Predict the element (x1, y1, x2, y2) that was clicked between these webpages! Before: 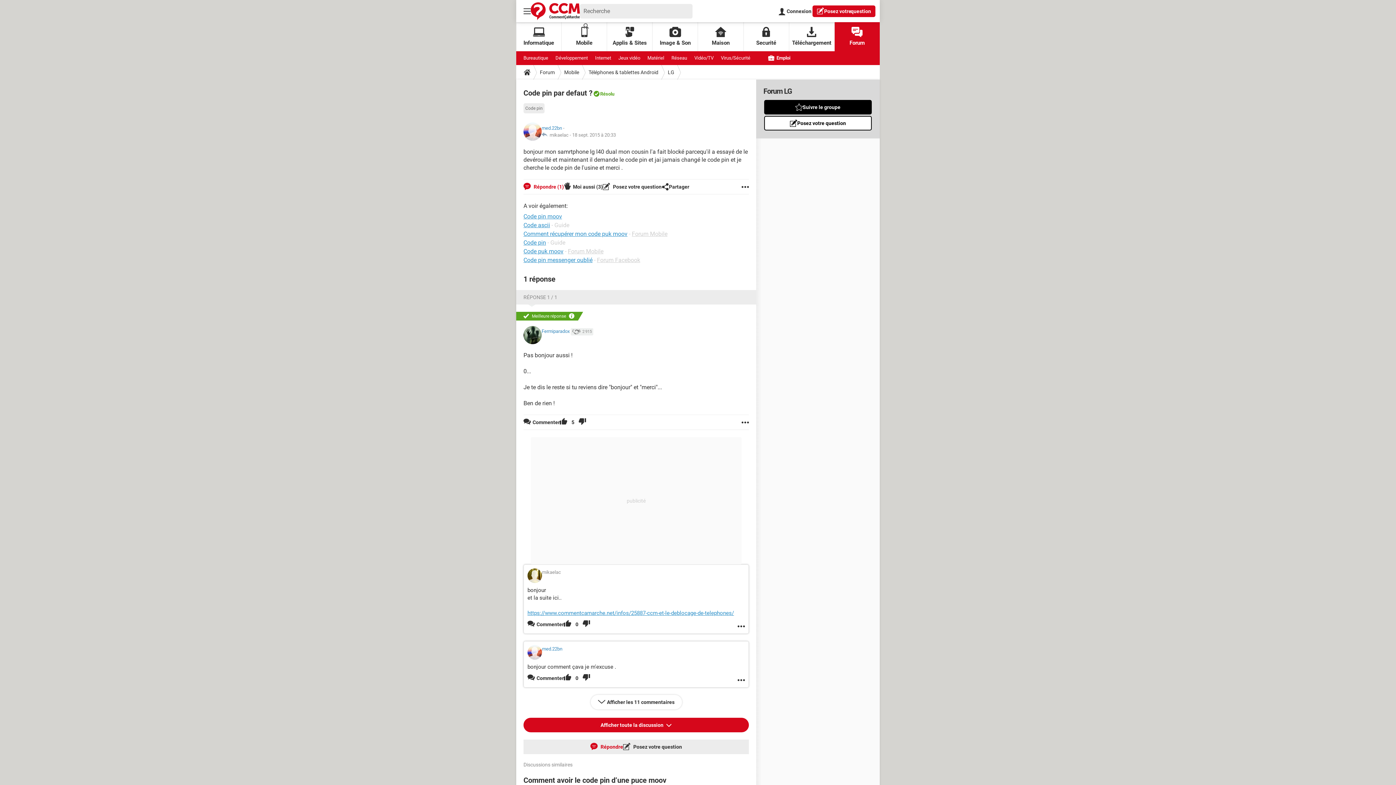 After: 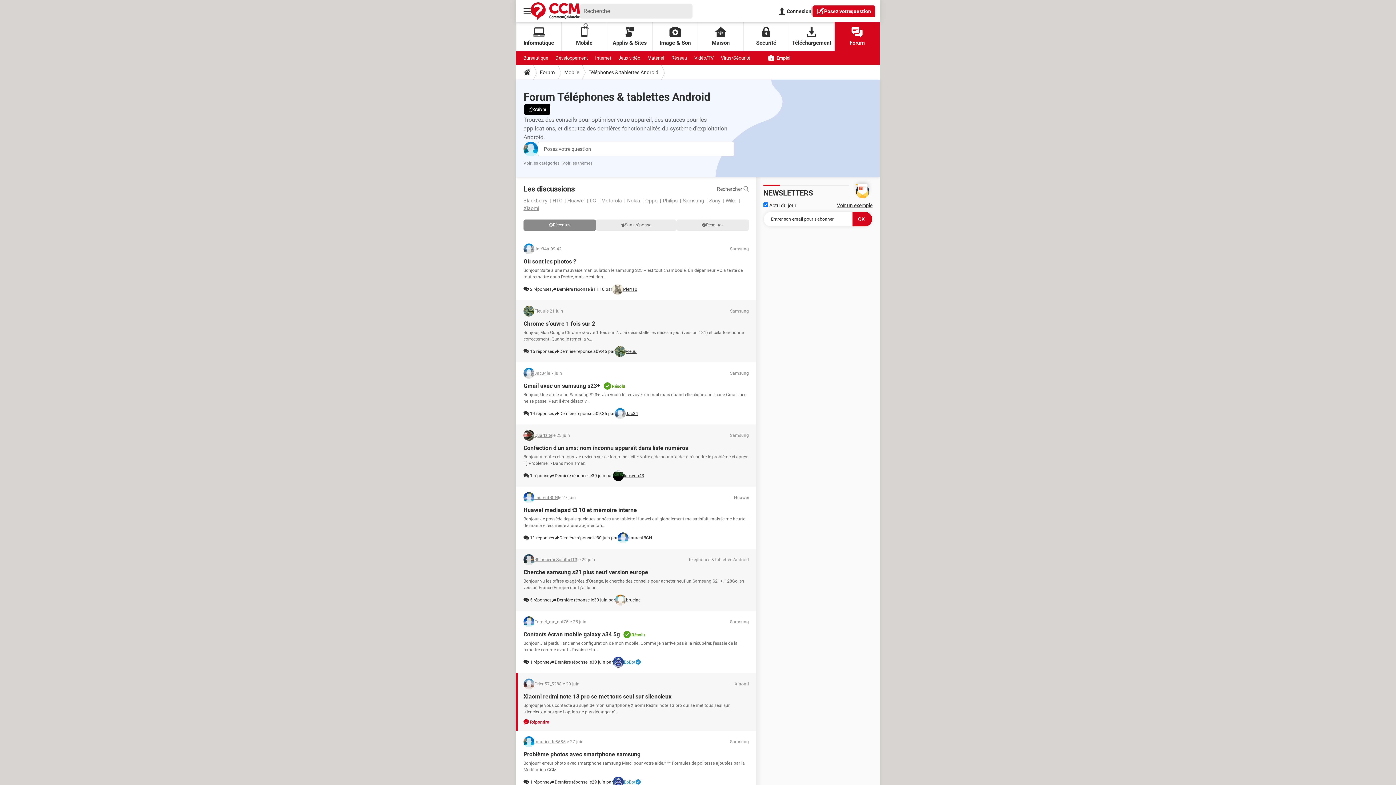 Action: bbox: (585, 65, 661, 79) label: Téléphones & tablettes Android